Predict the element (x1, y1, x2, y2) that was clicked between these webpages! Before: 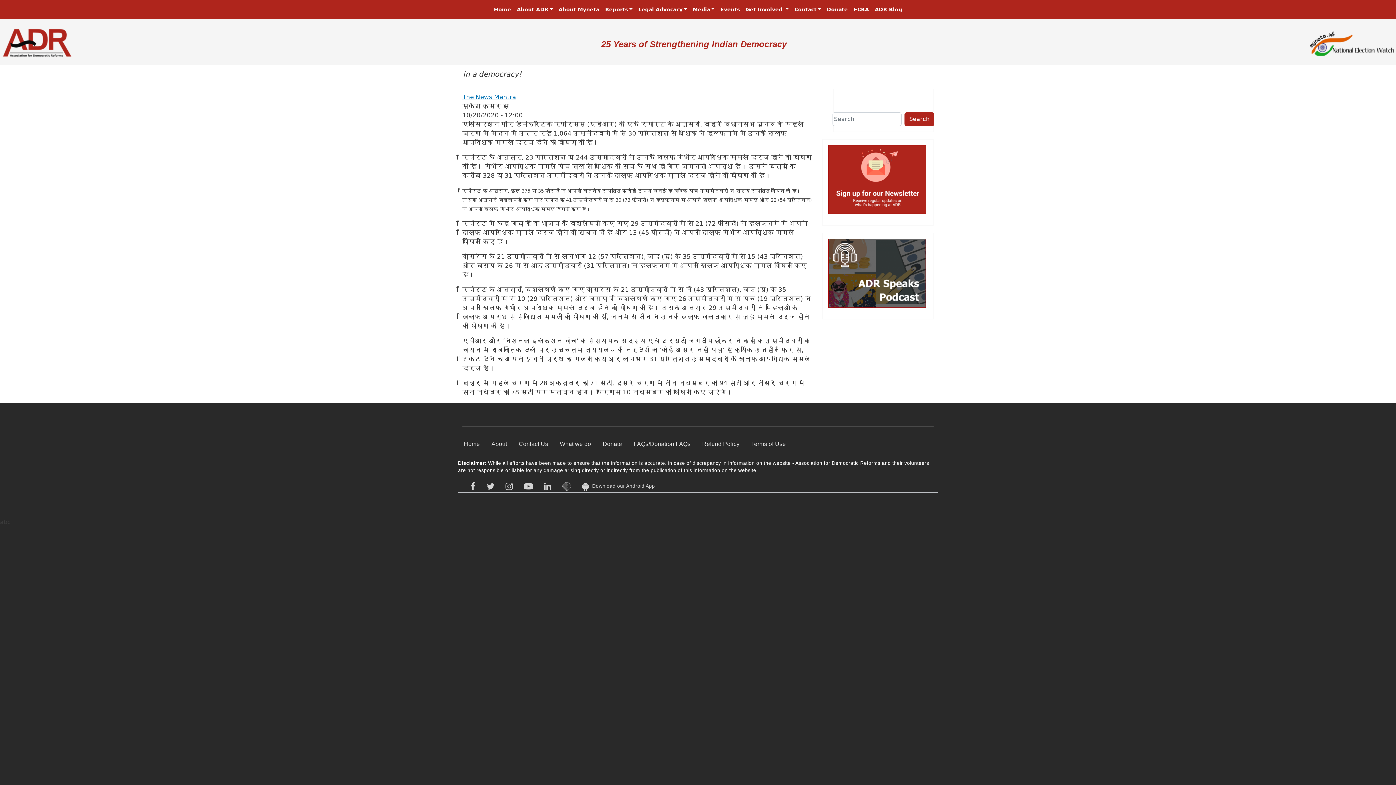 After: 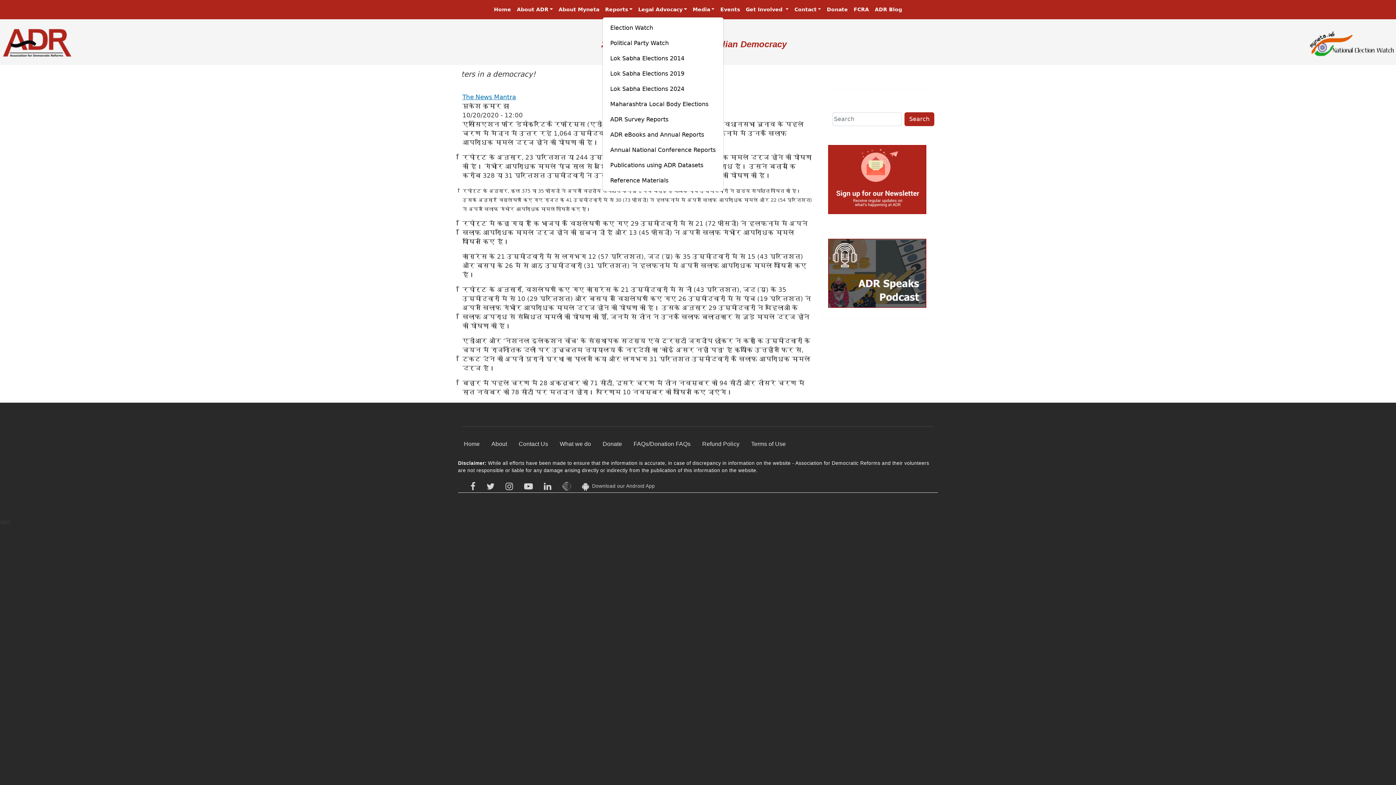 Action: label: Reports bbox: (602, 2, 635, 16)